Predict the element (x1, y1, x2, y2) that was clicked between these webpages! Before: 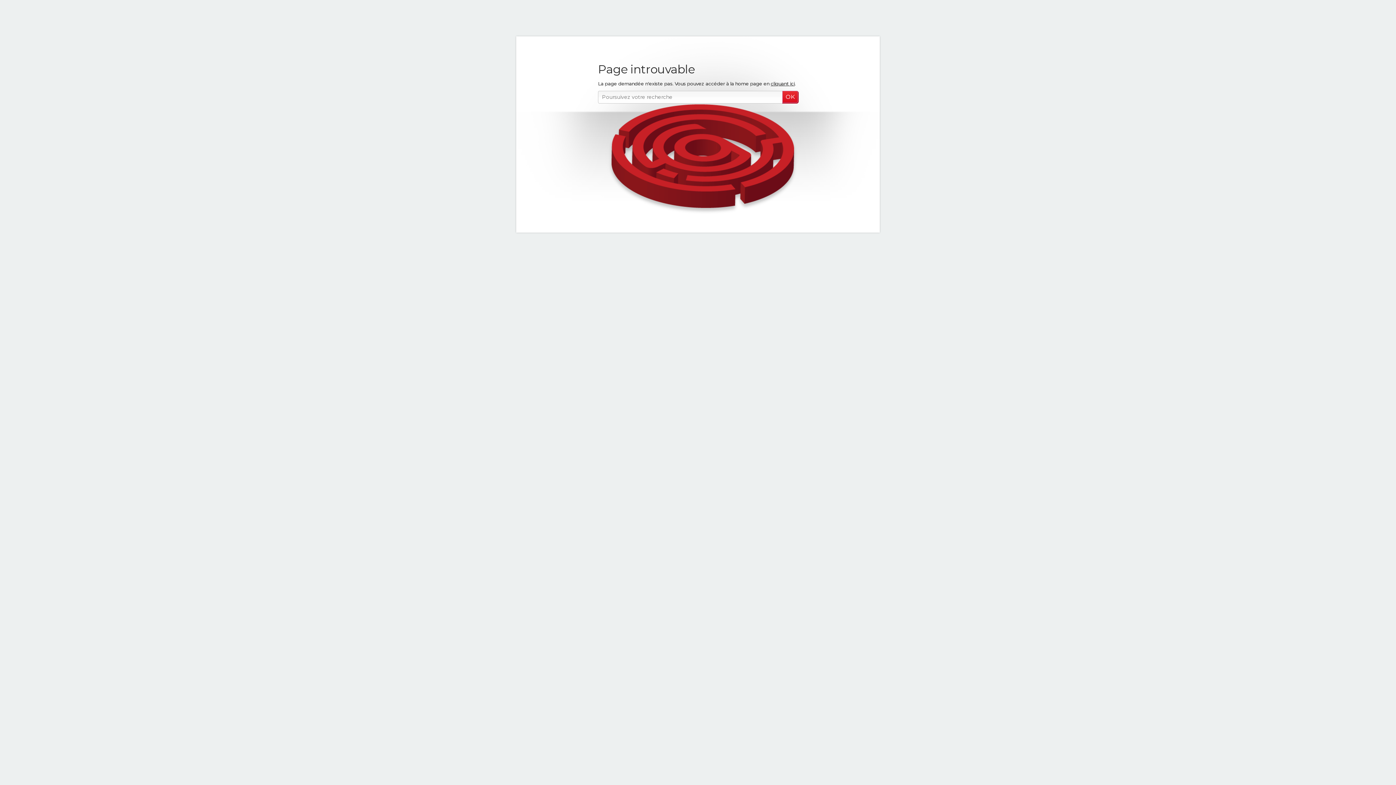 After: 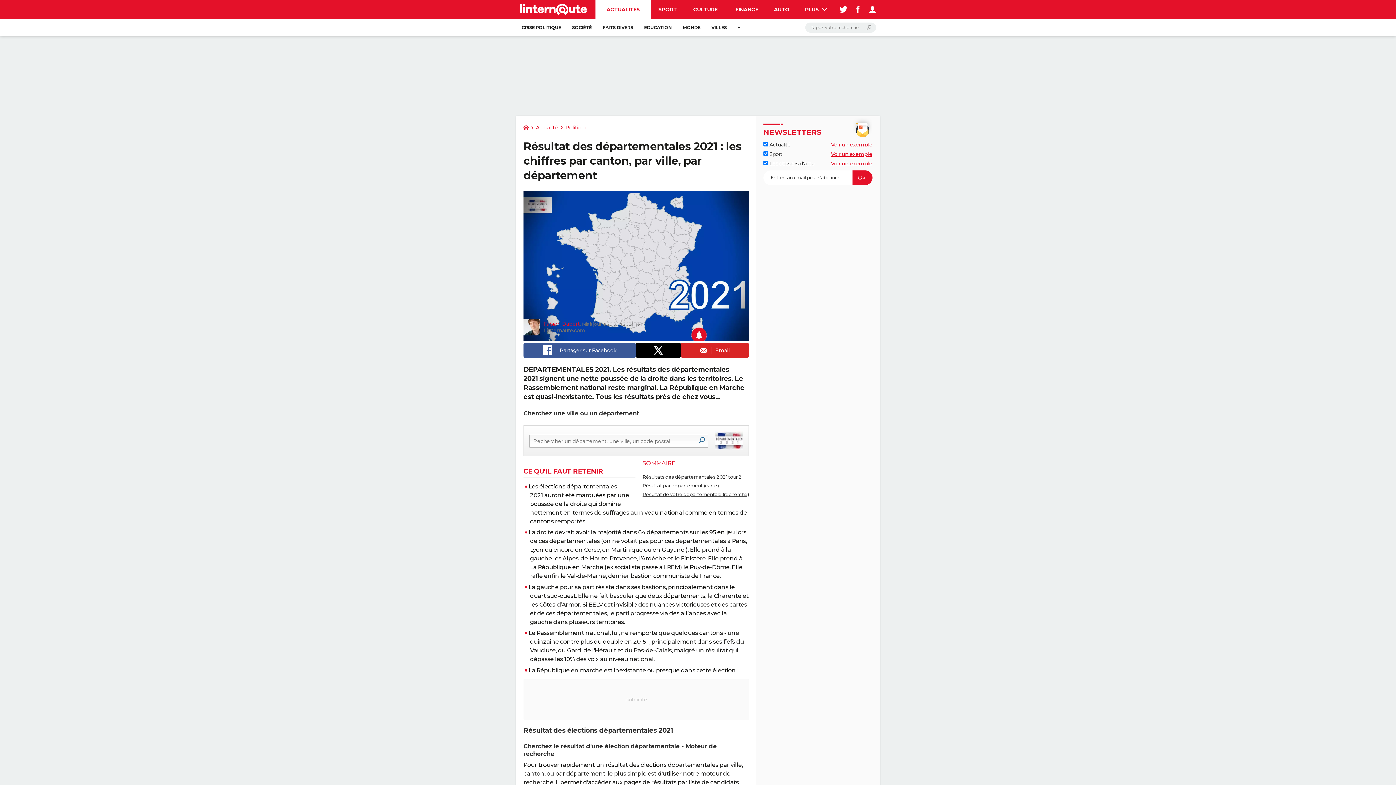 Action: label: cliquant ici bbox: (770, 80, 794, 86)